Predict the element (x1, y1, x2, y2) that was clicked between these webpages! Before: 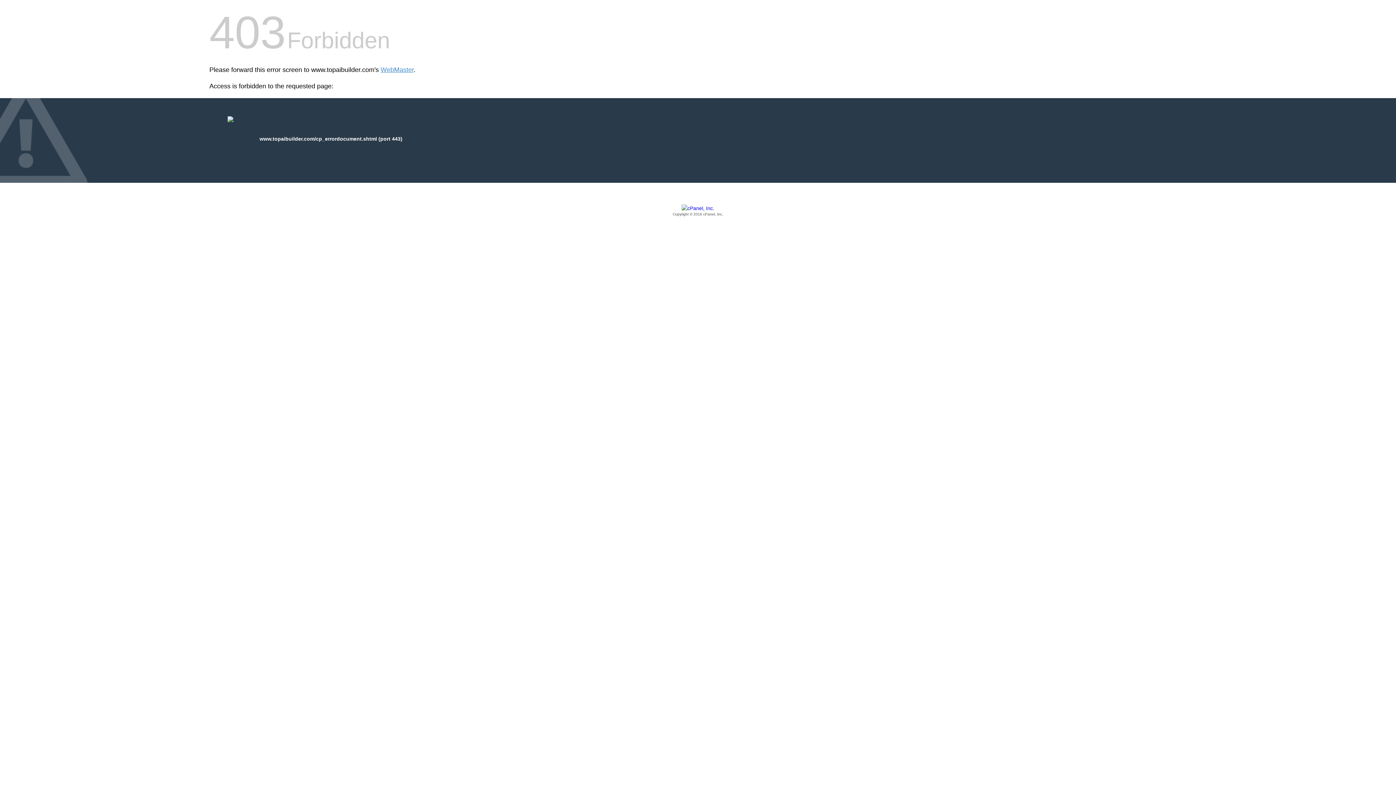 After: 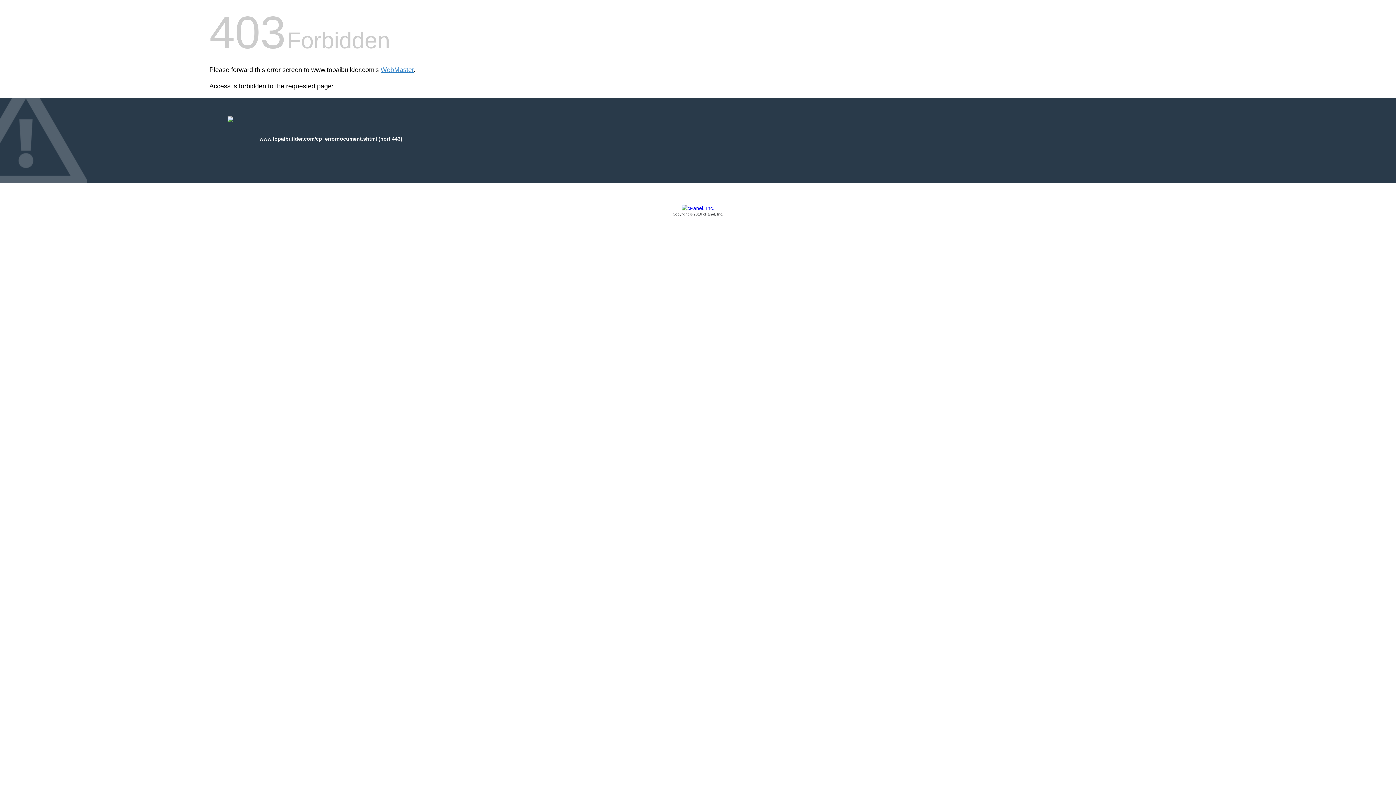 Action: label: Copyright © 2016 cPanel, Inc. bbox: (209, 205, 1186, 217)